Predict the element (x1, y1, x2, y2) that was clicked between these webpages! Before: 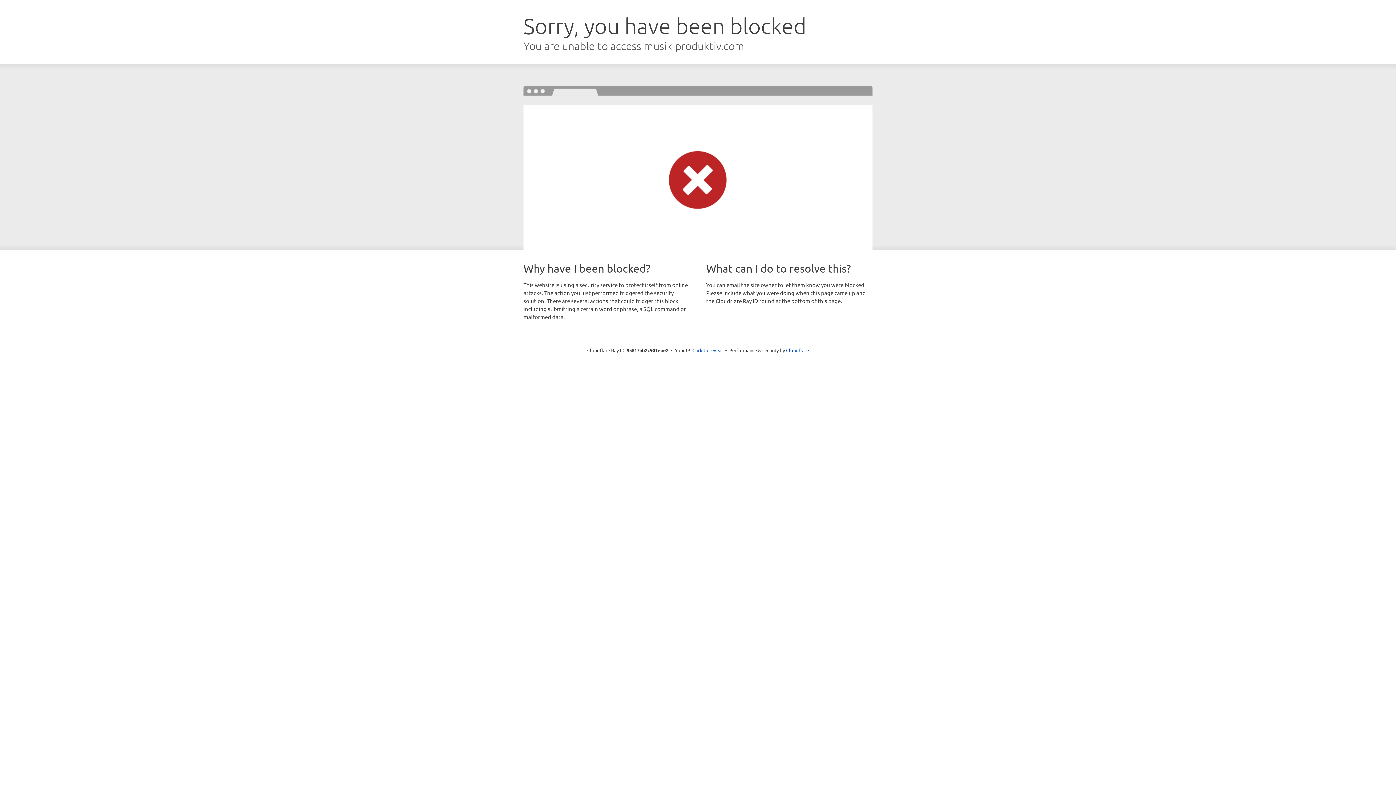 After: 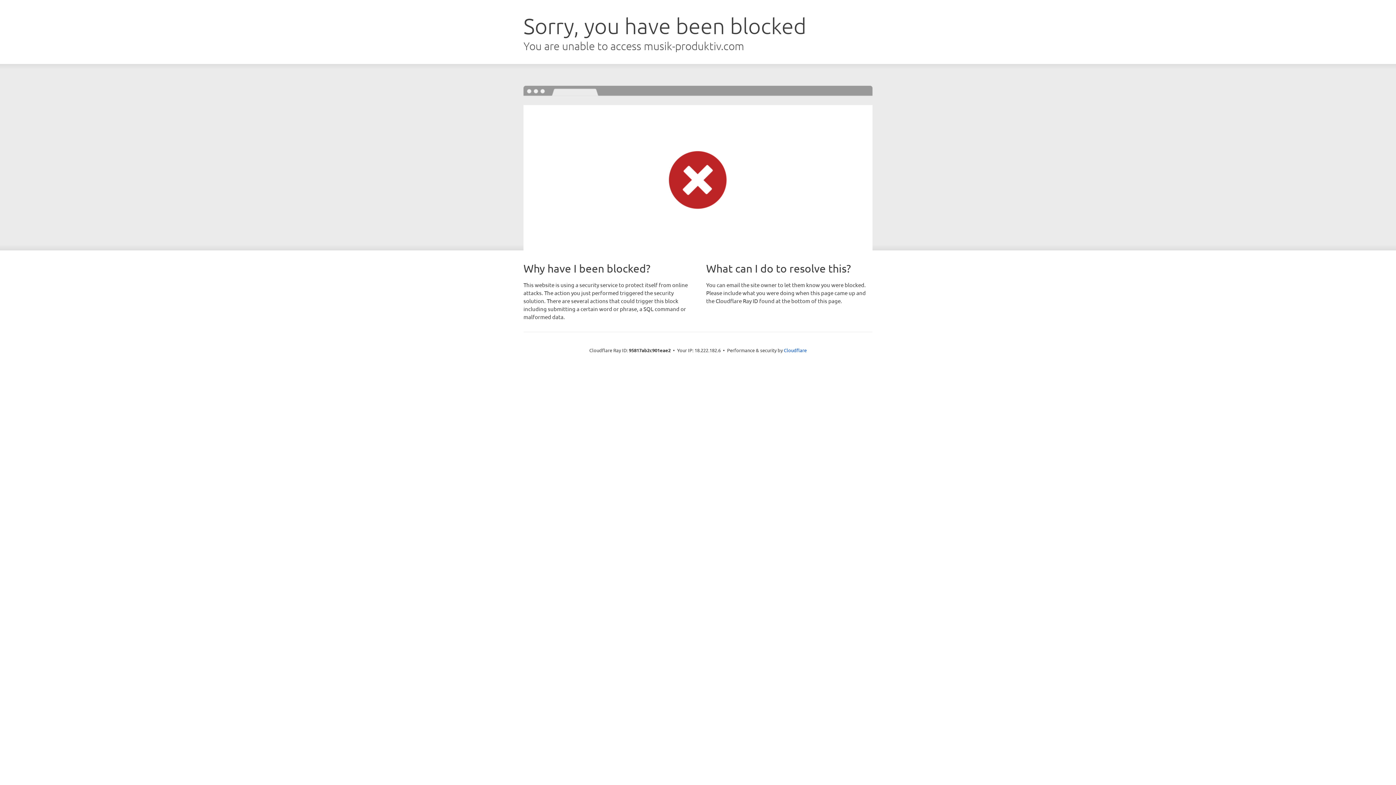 Action: label: Click to reveal bbox: (692, 346, 723, 353)